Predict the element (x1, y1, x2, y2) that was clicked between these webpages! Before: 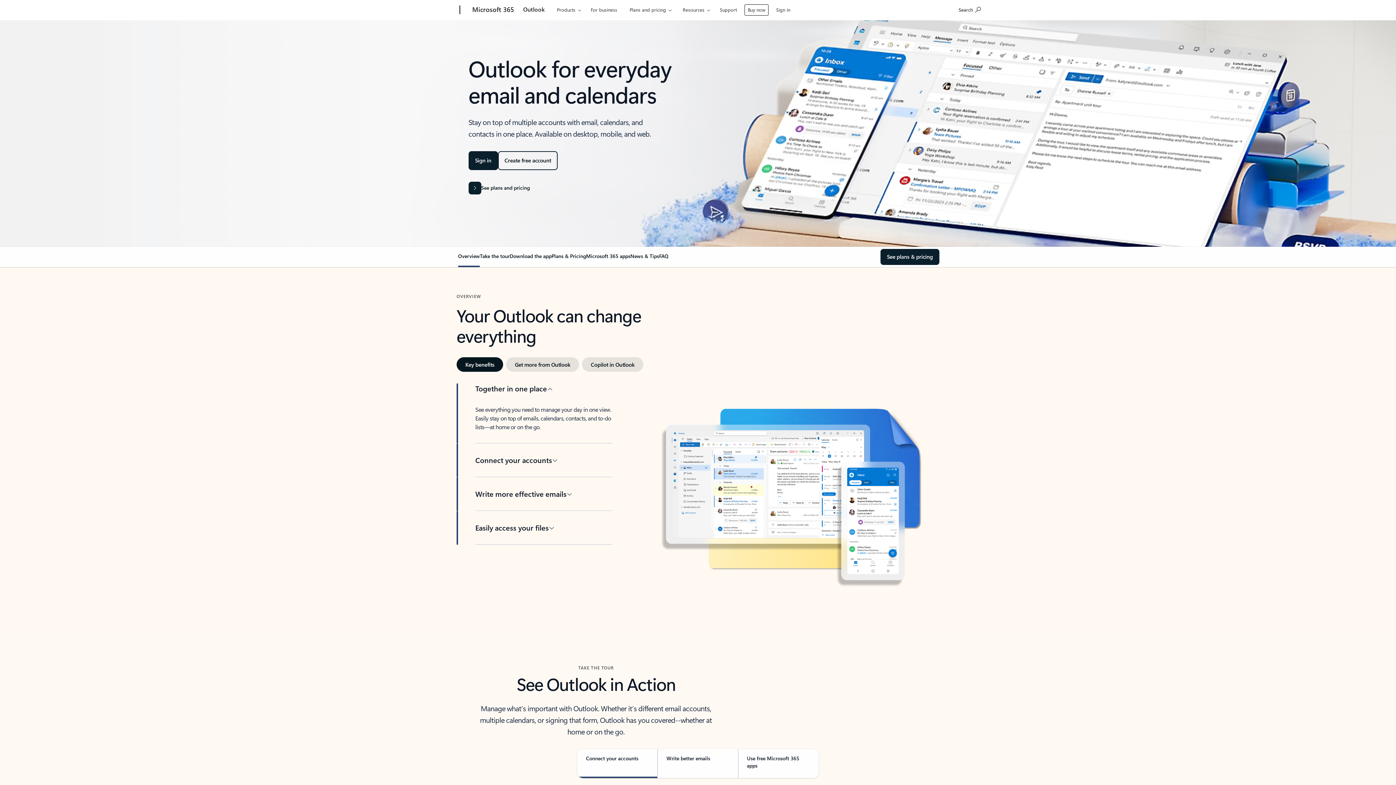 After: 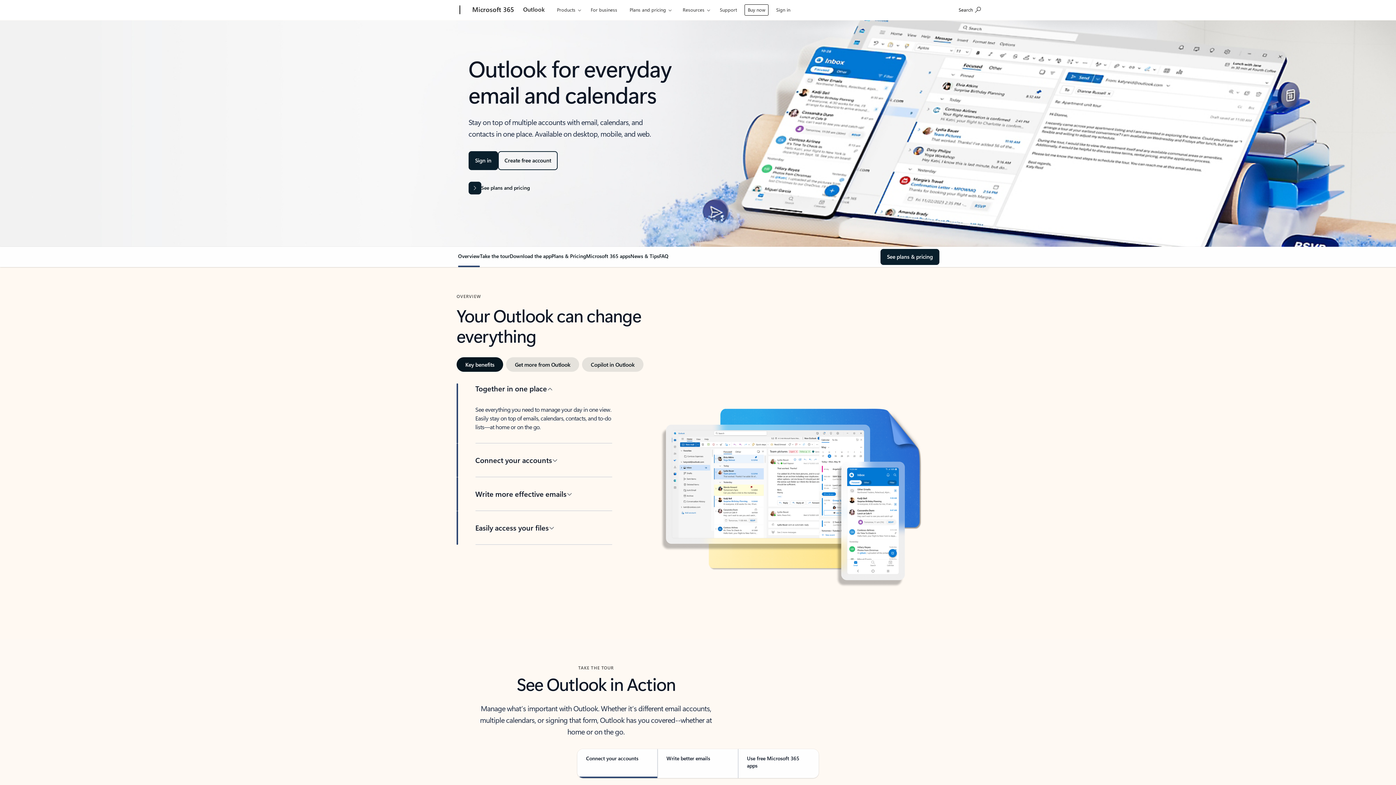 Action: label: Outlook bbox: (520, 0, 548, 18)